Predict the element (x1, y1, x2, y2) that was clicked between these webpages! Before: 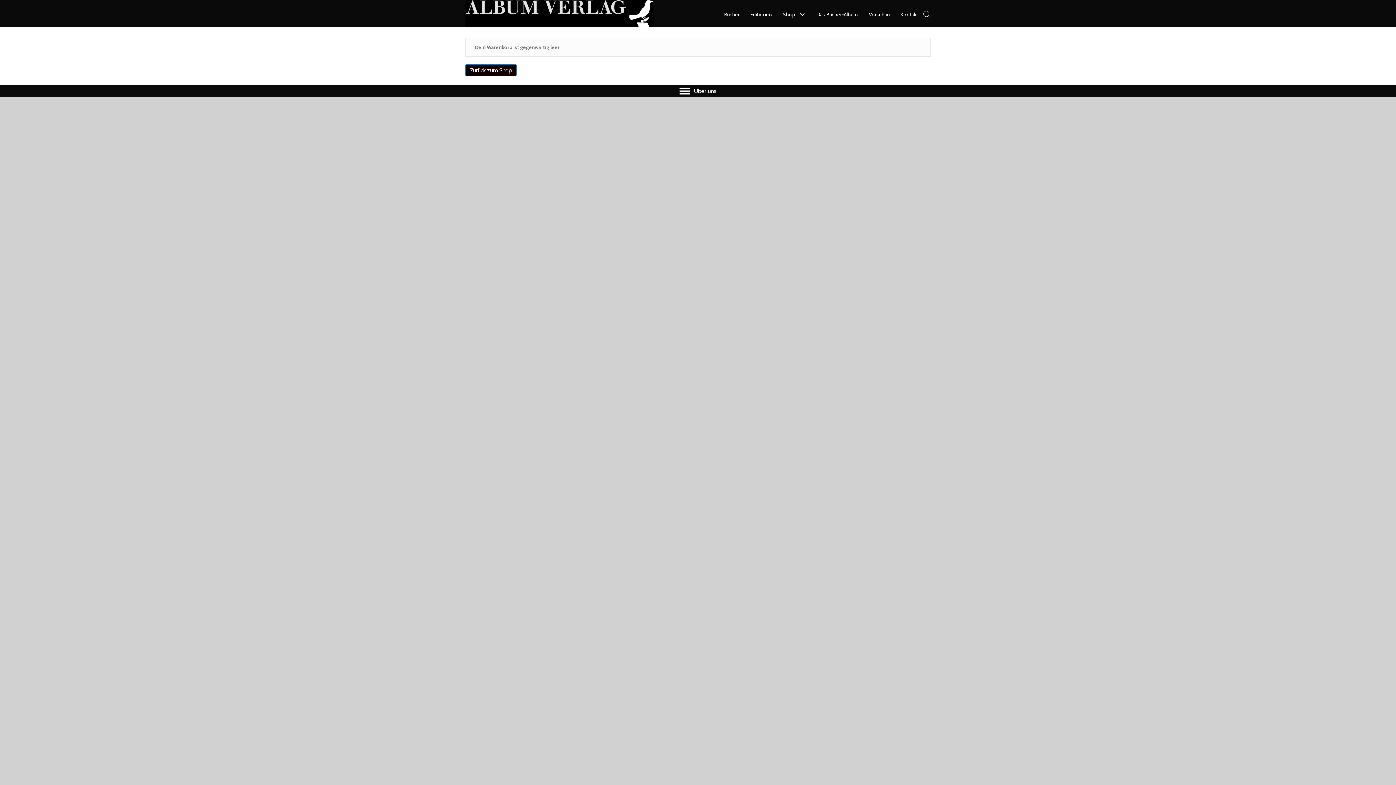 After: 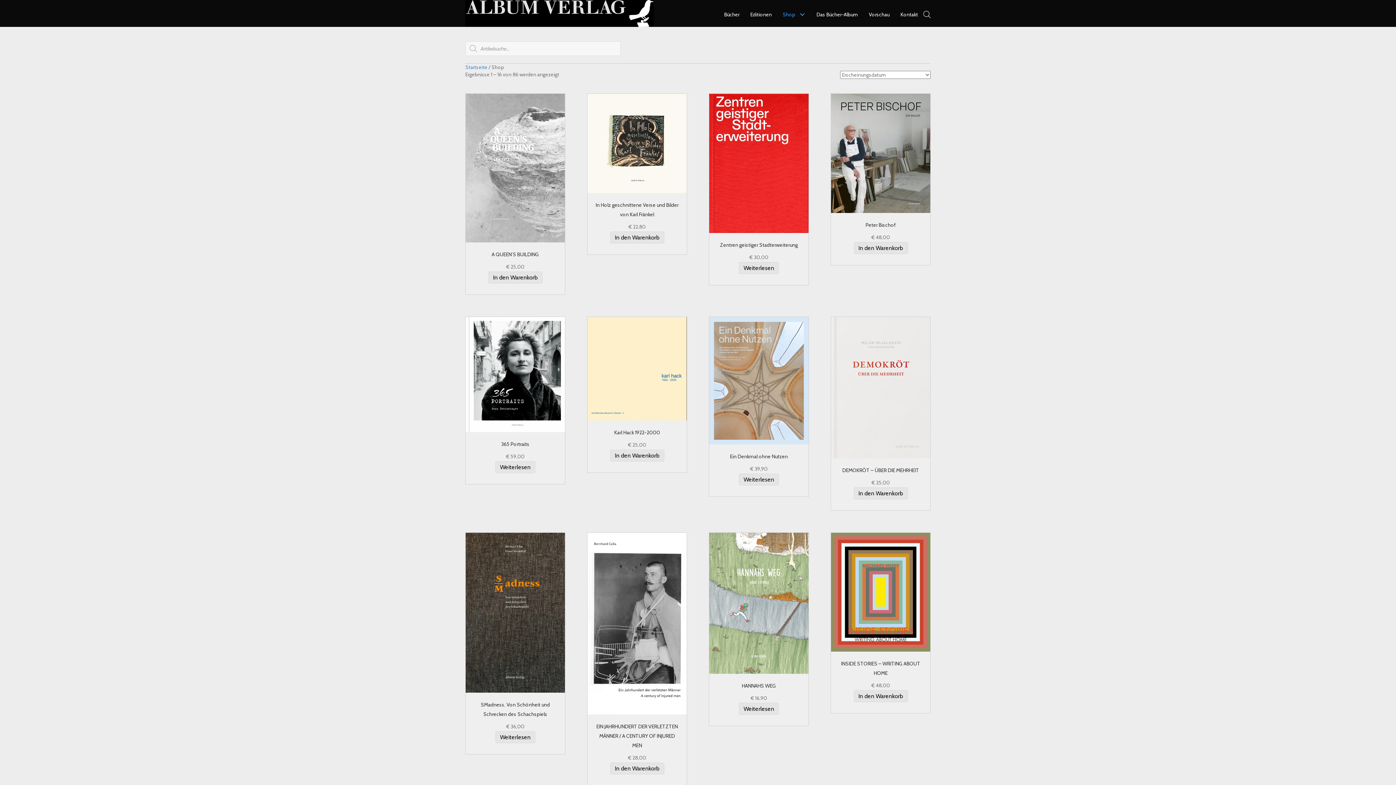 Action: label: Zurück zum Shop bbox: (465, 64, 516, 76)